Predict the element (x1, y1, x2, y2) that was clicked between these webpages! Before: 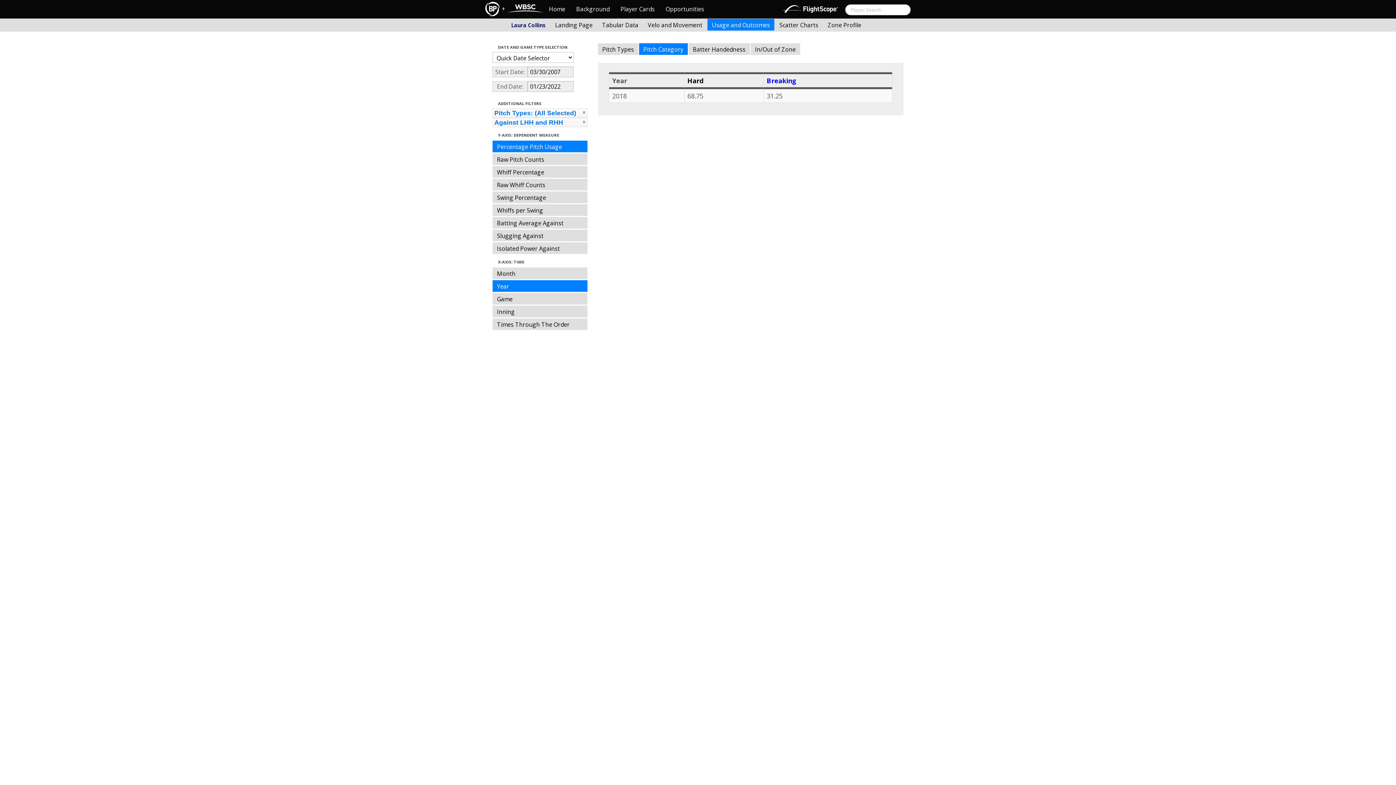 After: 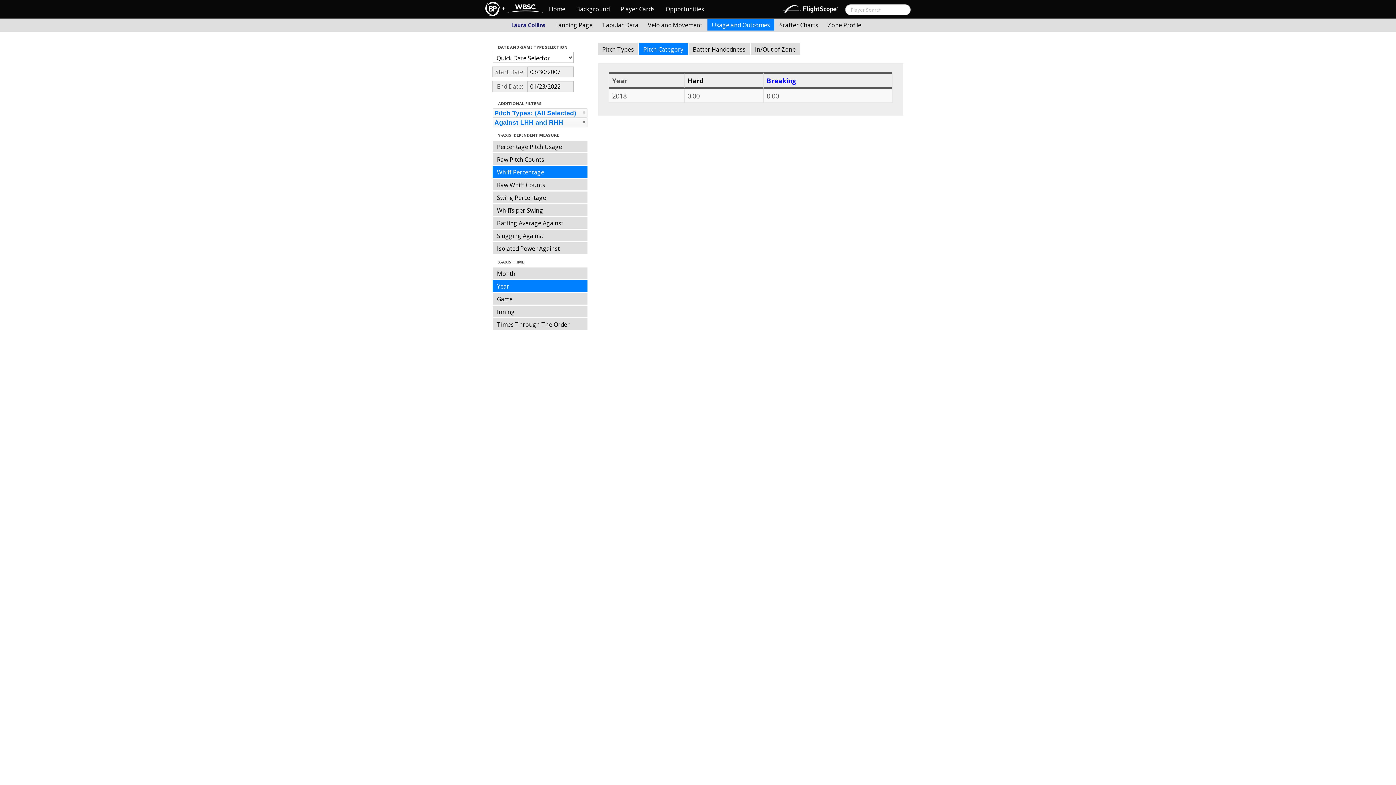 Action: bbox: (492, 166, 587, 177) label: Whiff Percentage